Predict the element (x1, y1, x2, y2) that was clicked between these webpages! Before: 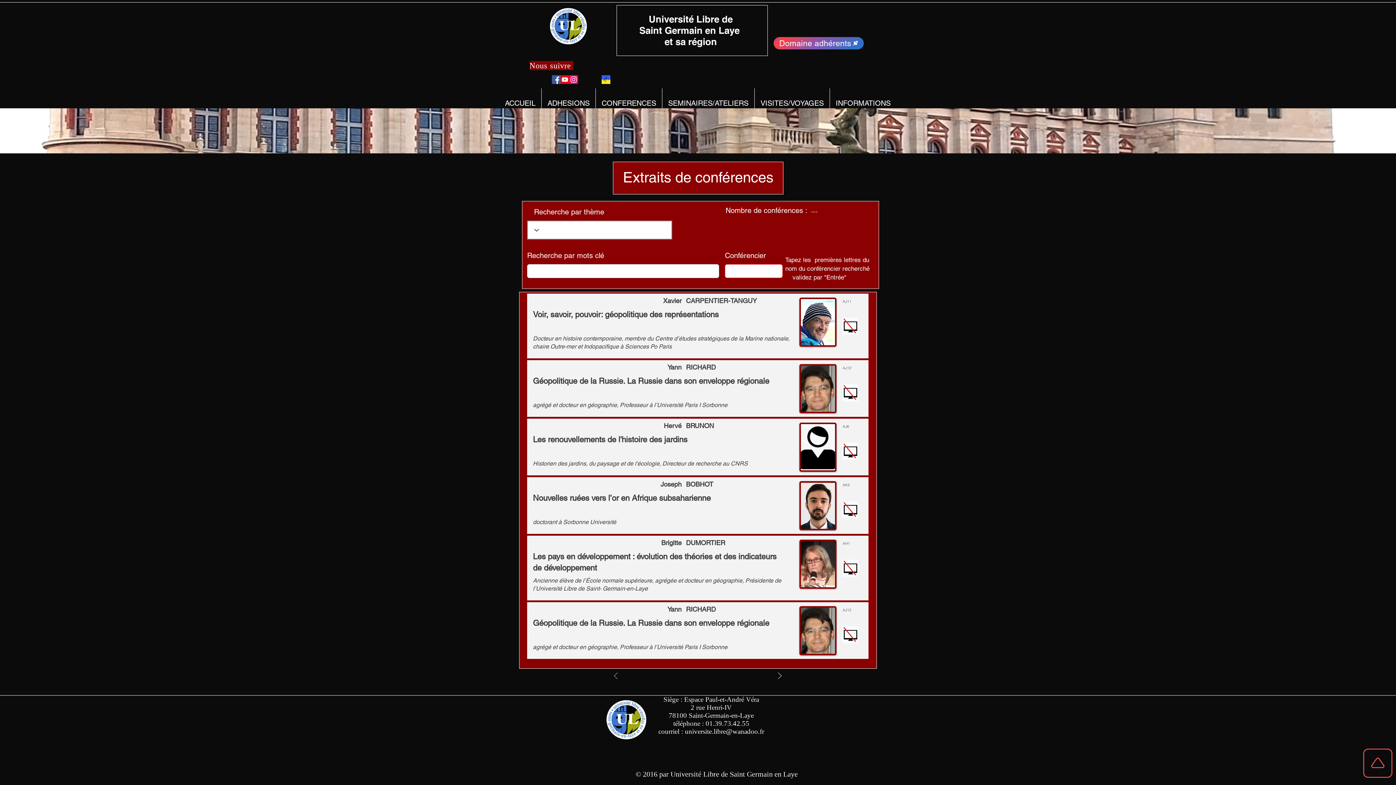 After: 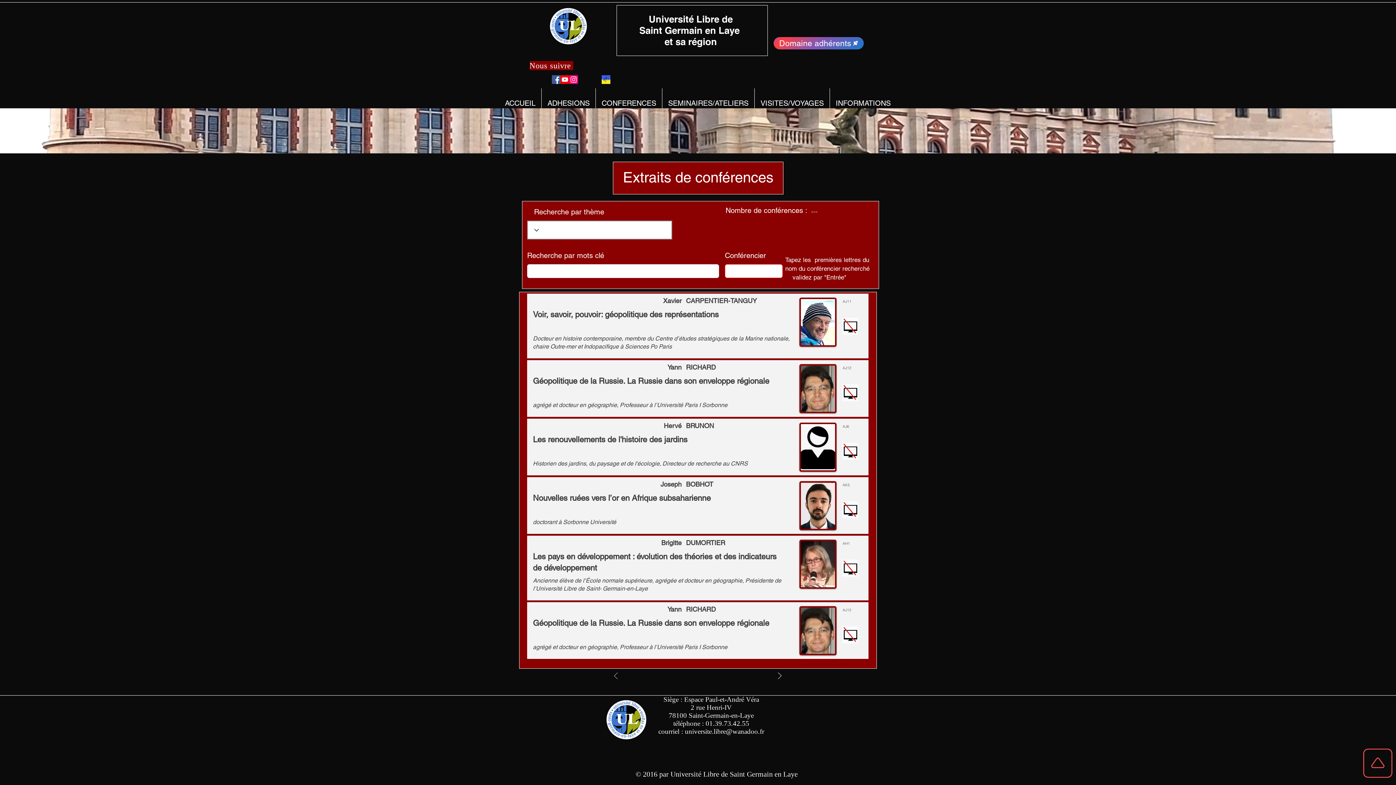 Action: label: VISITES/VOYAGES bbox: (754, 88, 829, 118)